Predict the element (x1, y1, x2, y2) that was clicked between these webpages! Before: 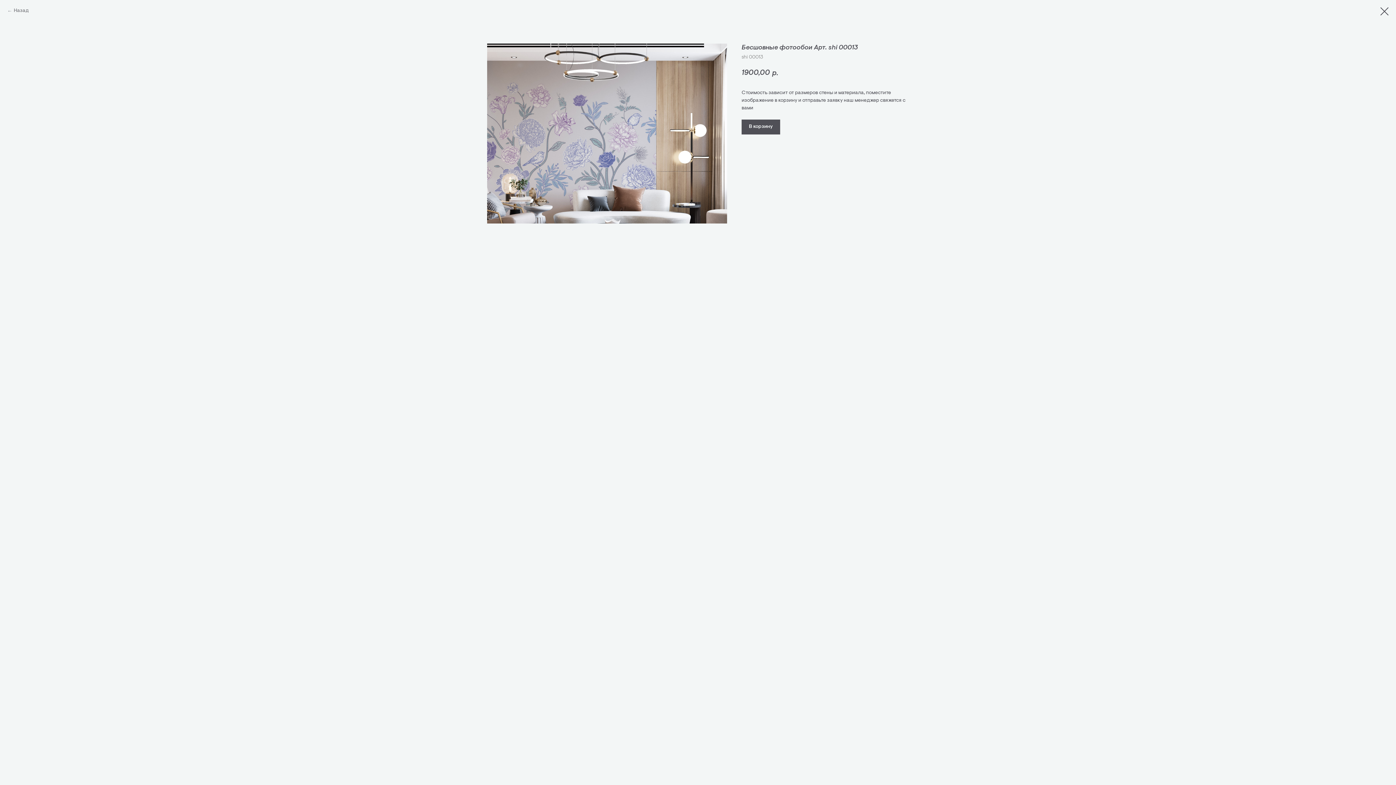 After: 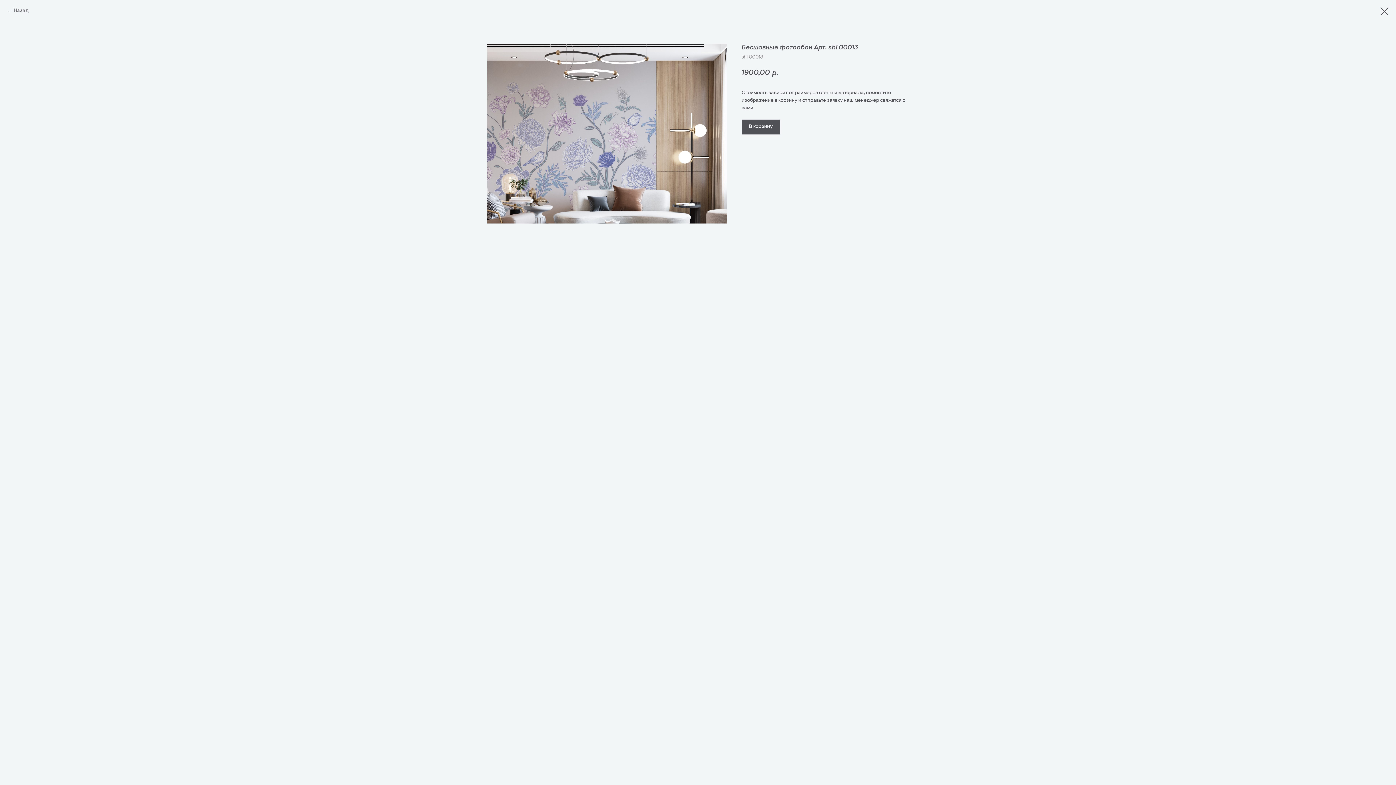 Action: label: В корзину bbox: (741, 119, 780, 134)